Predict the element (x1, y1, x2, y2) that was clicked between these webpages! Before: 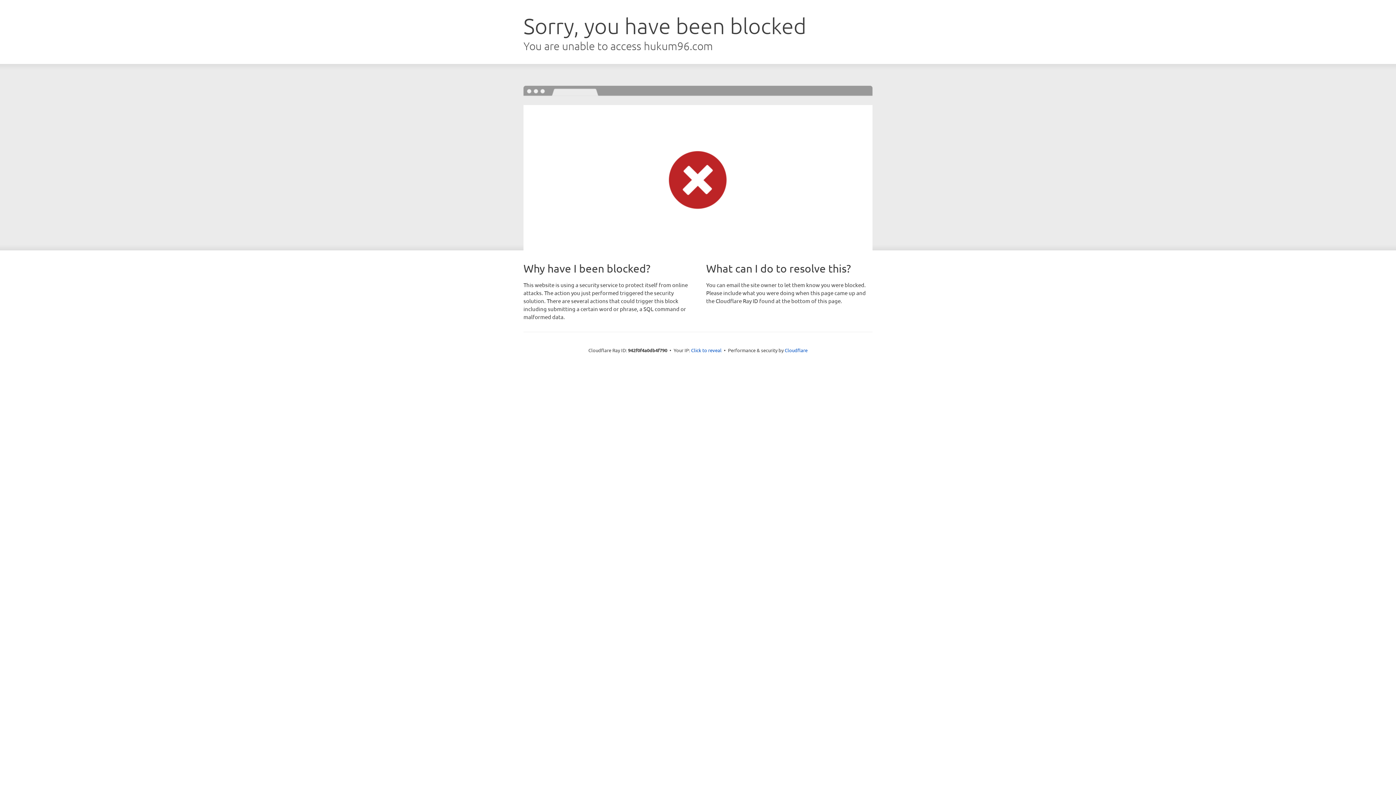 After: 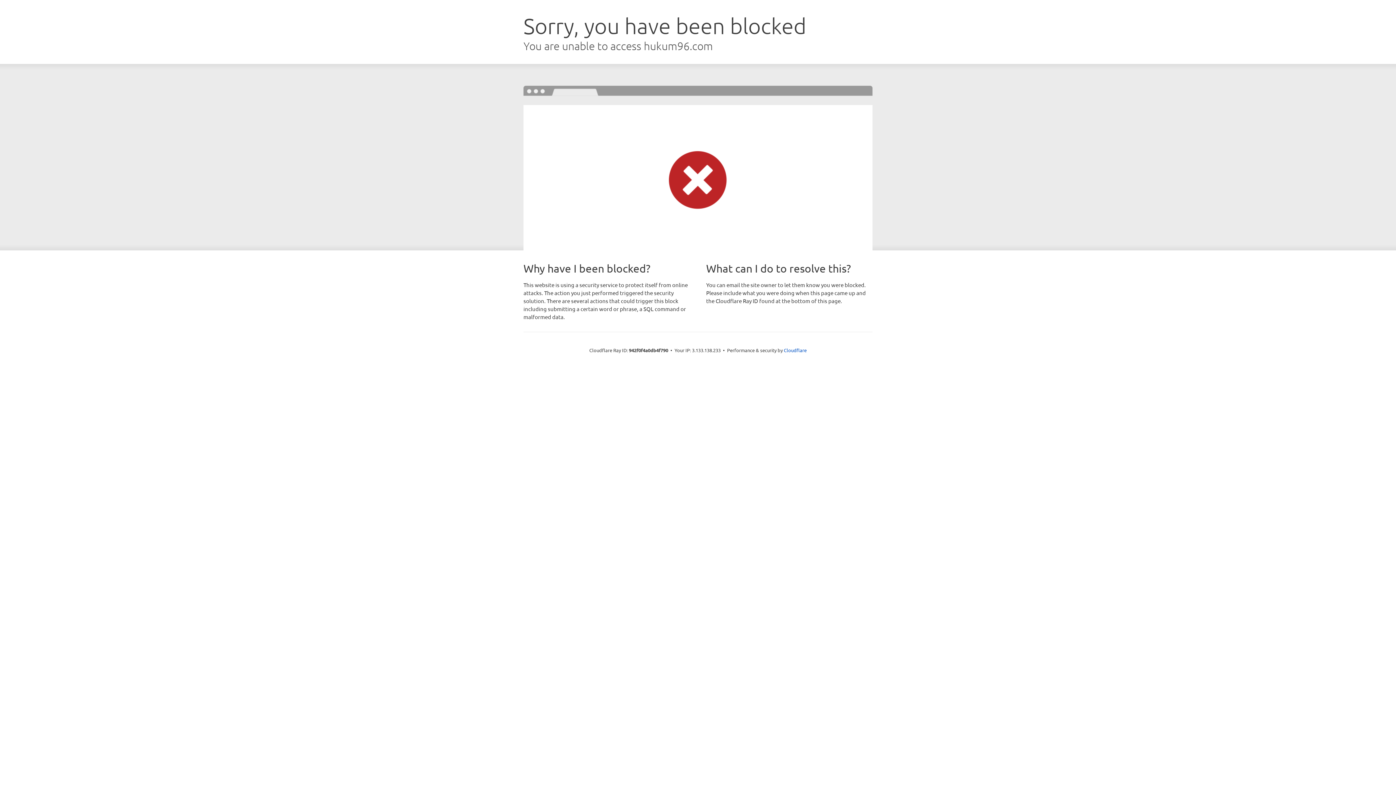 Action: bbox: (691, 346, 721, 353) label: Click to reveal